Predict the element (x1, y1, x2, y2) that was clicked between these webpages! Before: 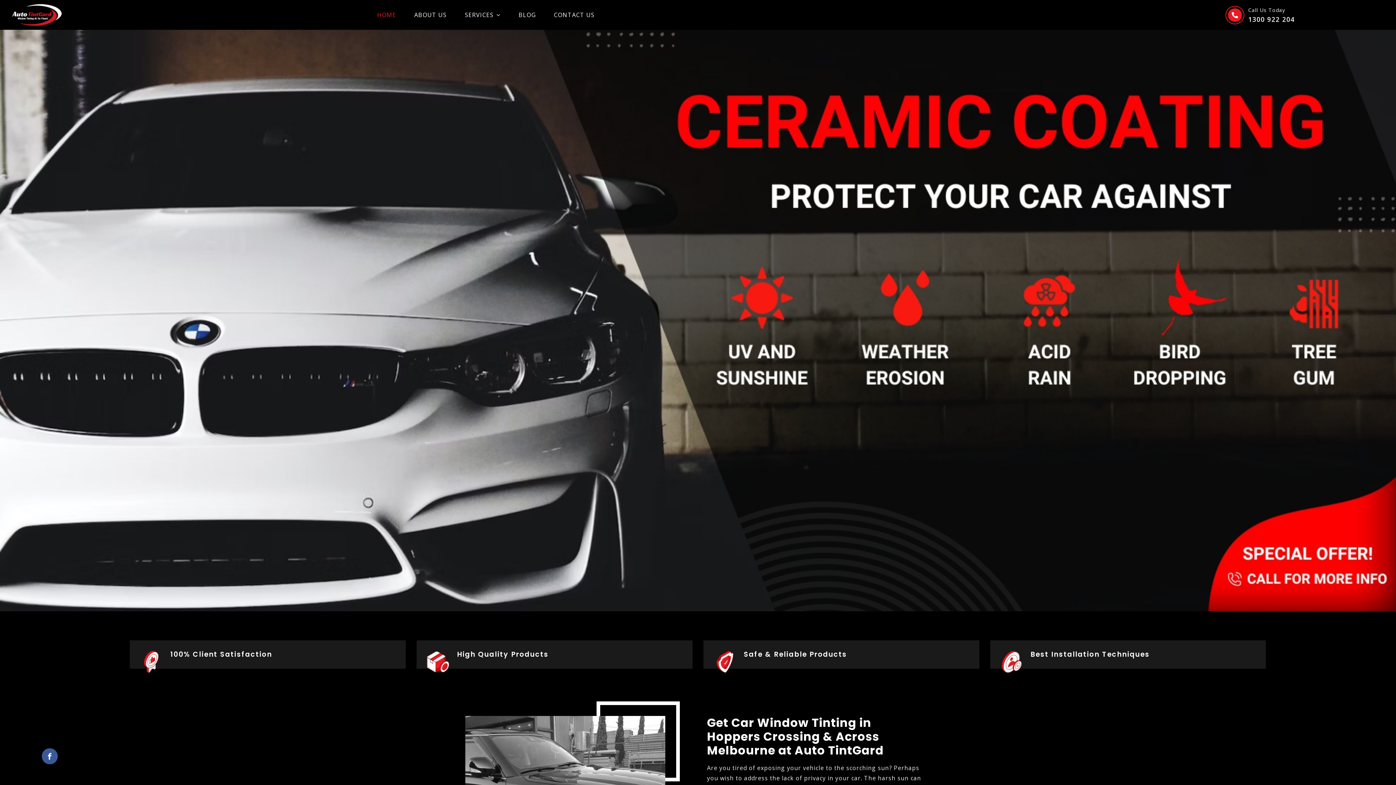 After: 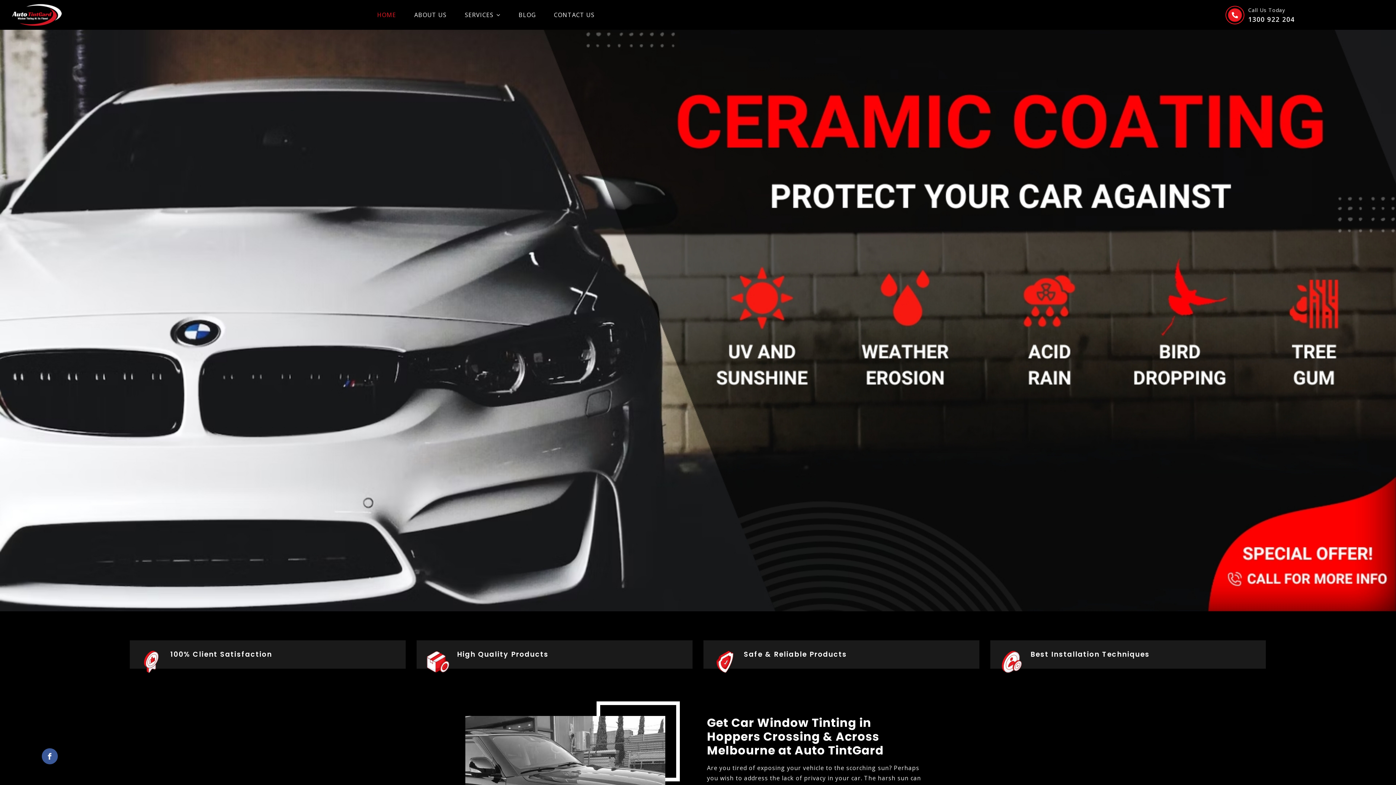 Action: label: HOME bbox: (368, 9, 405, 20)